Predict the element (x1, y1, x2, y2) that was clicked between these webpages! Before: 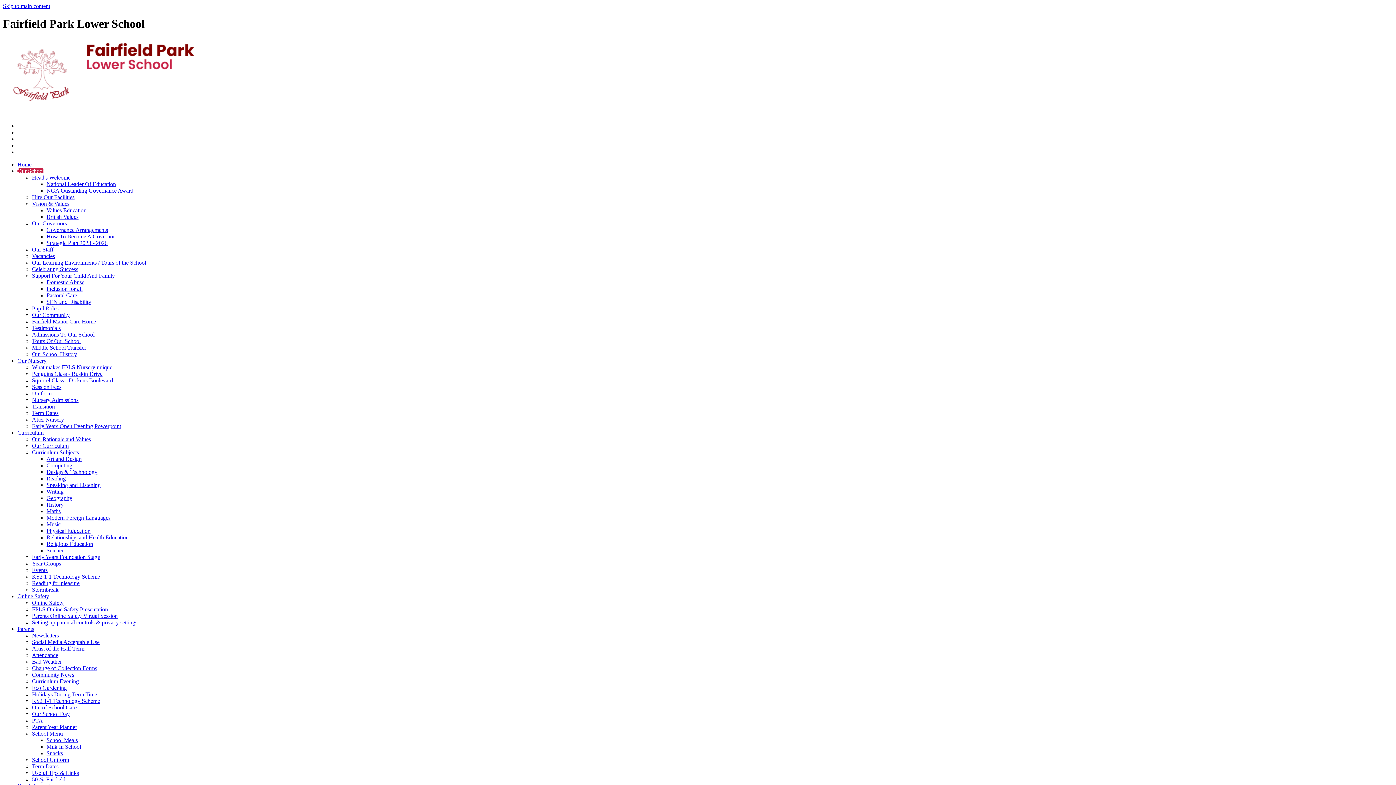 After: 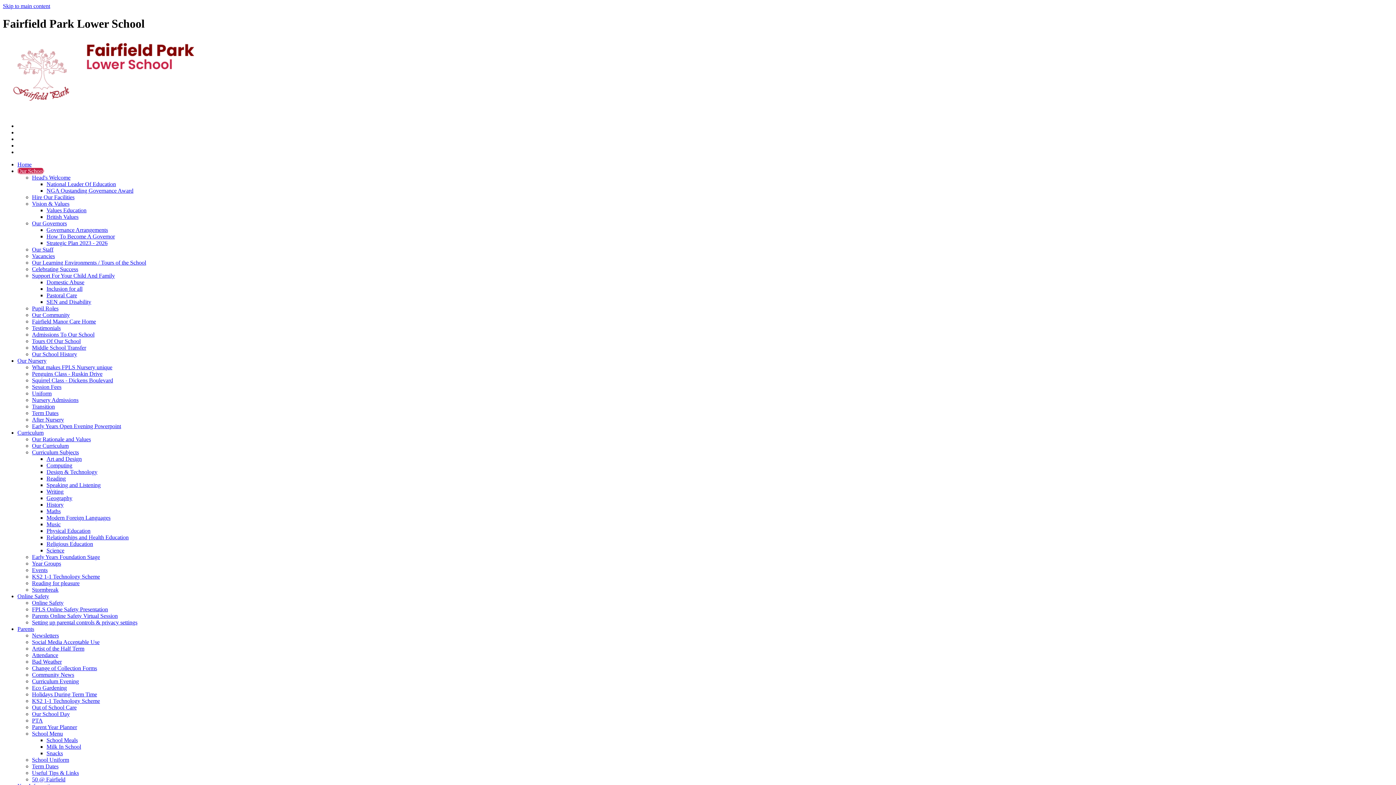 Action: label: Curriculum bbox: (17, 429, 43, 435)